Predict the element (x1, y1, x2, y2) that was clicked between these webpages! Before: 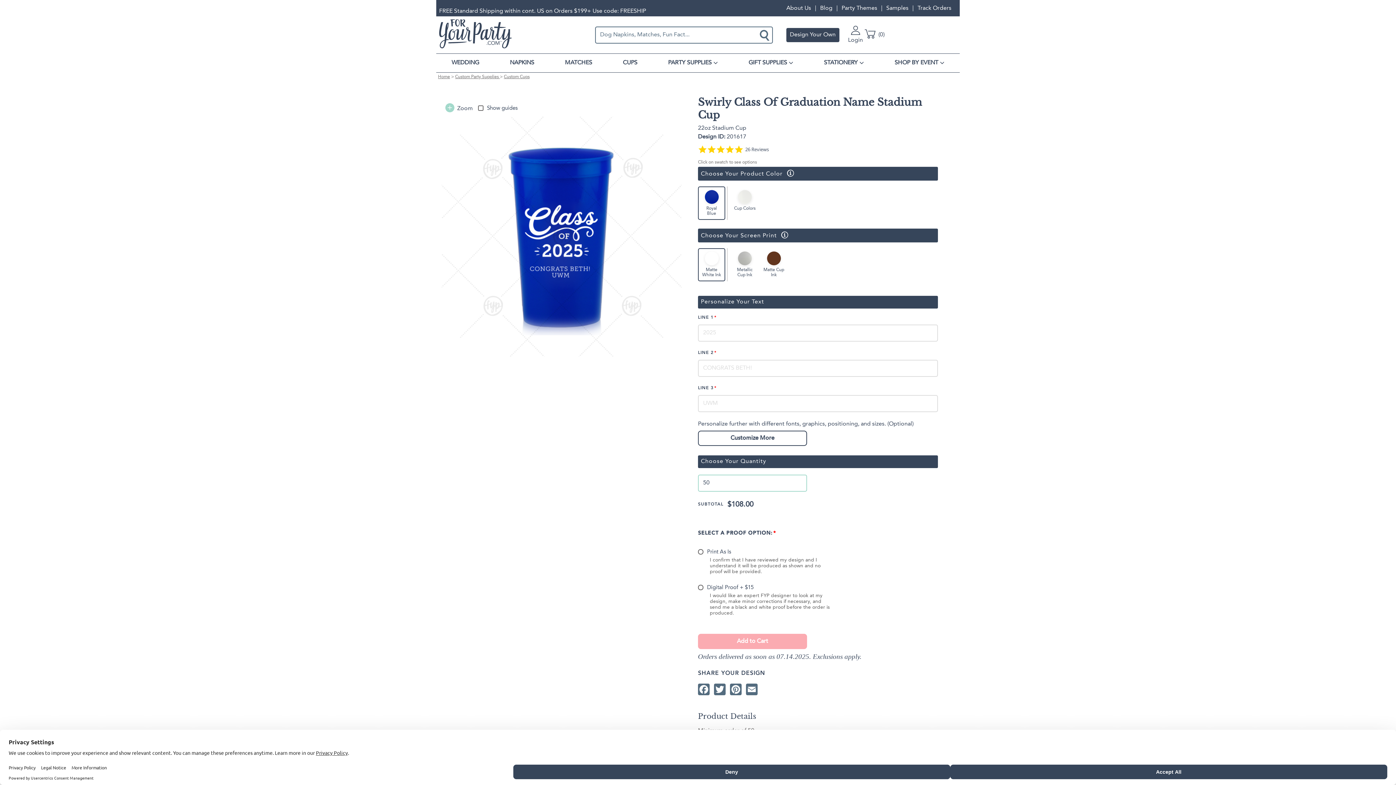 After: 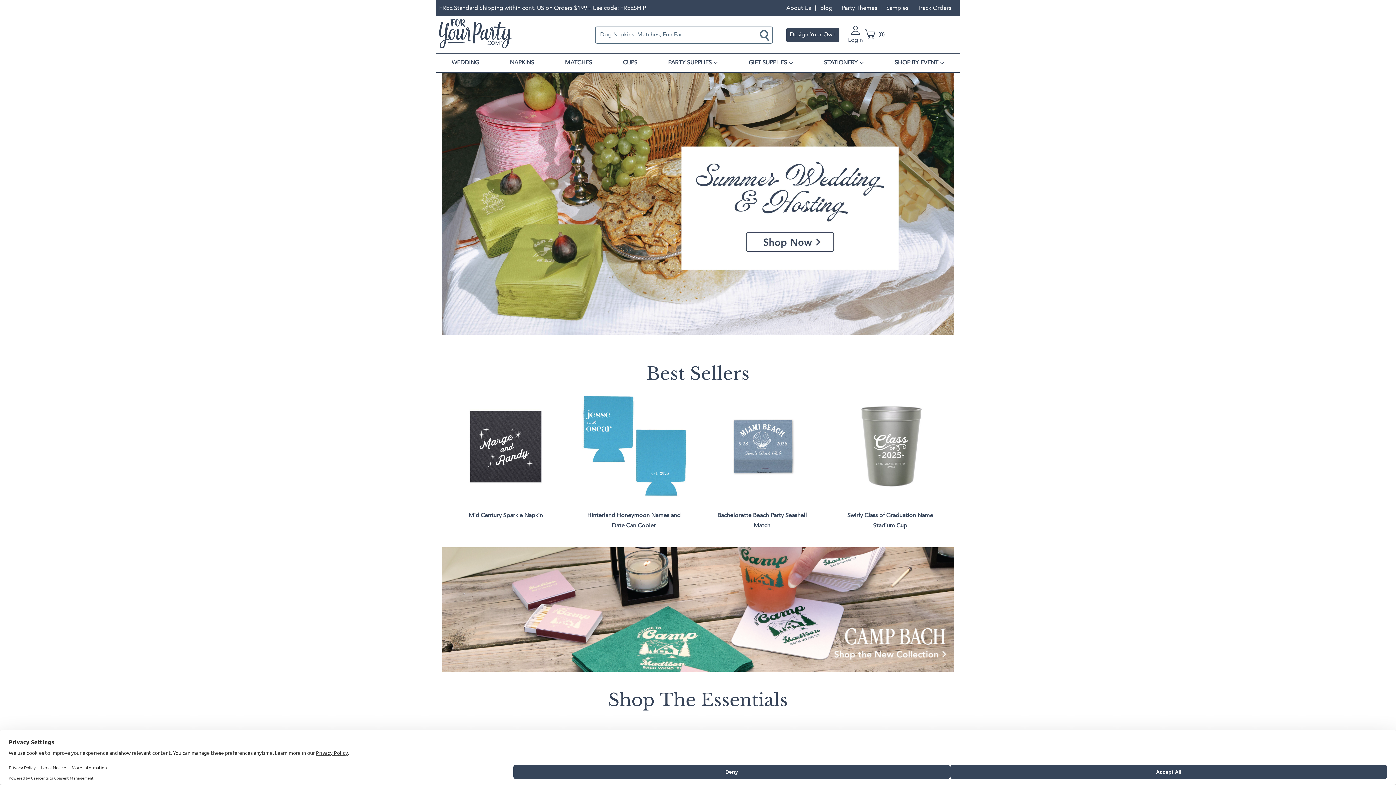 Action: bbox: (438, 74, 450, 79) label: Home